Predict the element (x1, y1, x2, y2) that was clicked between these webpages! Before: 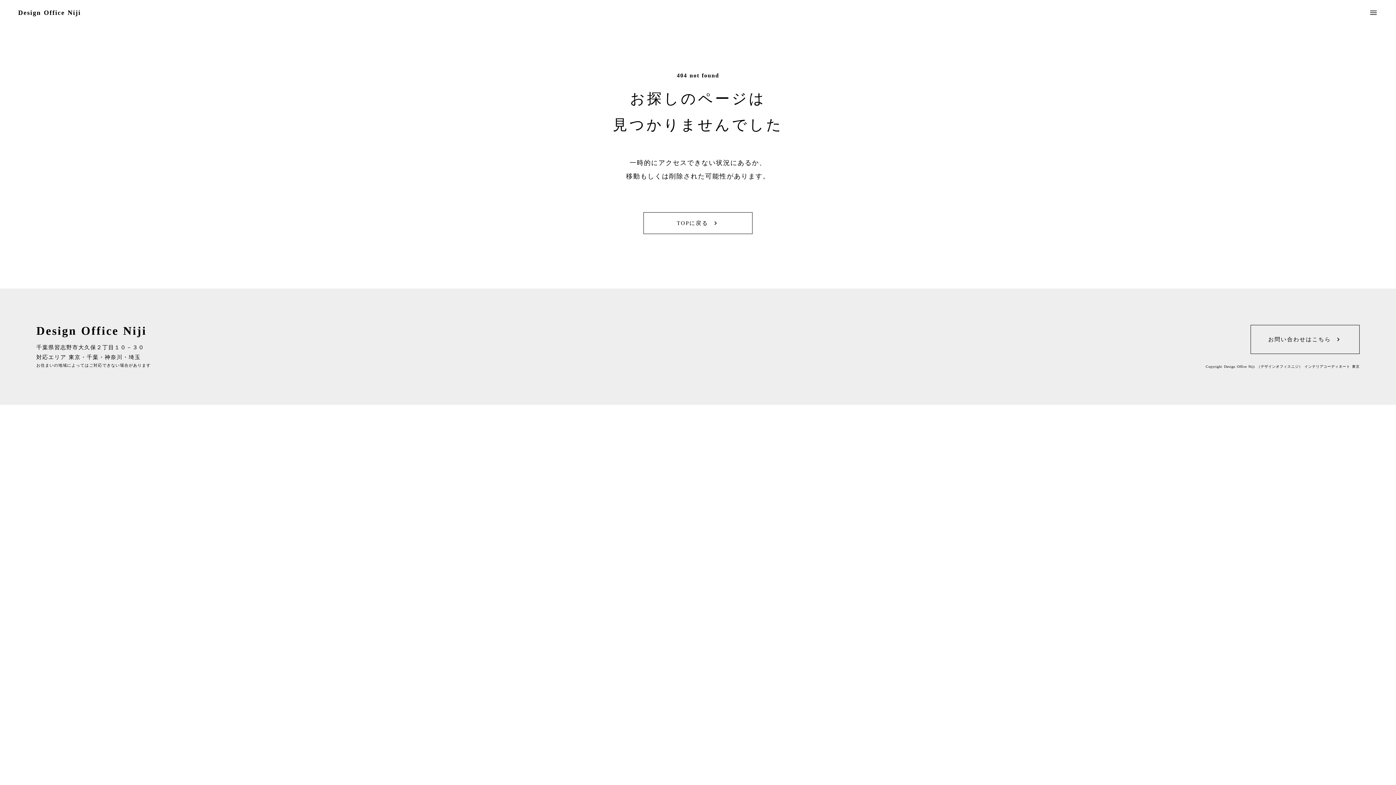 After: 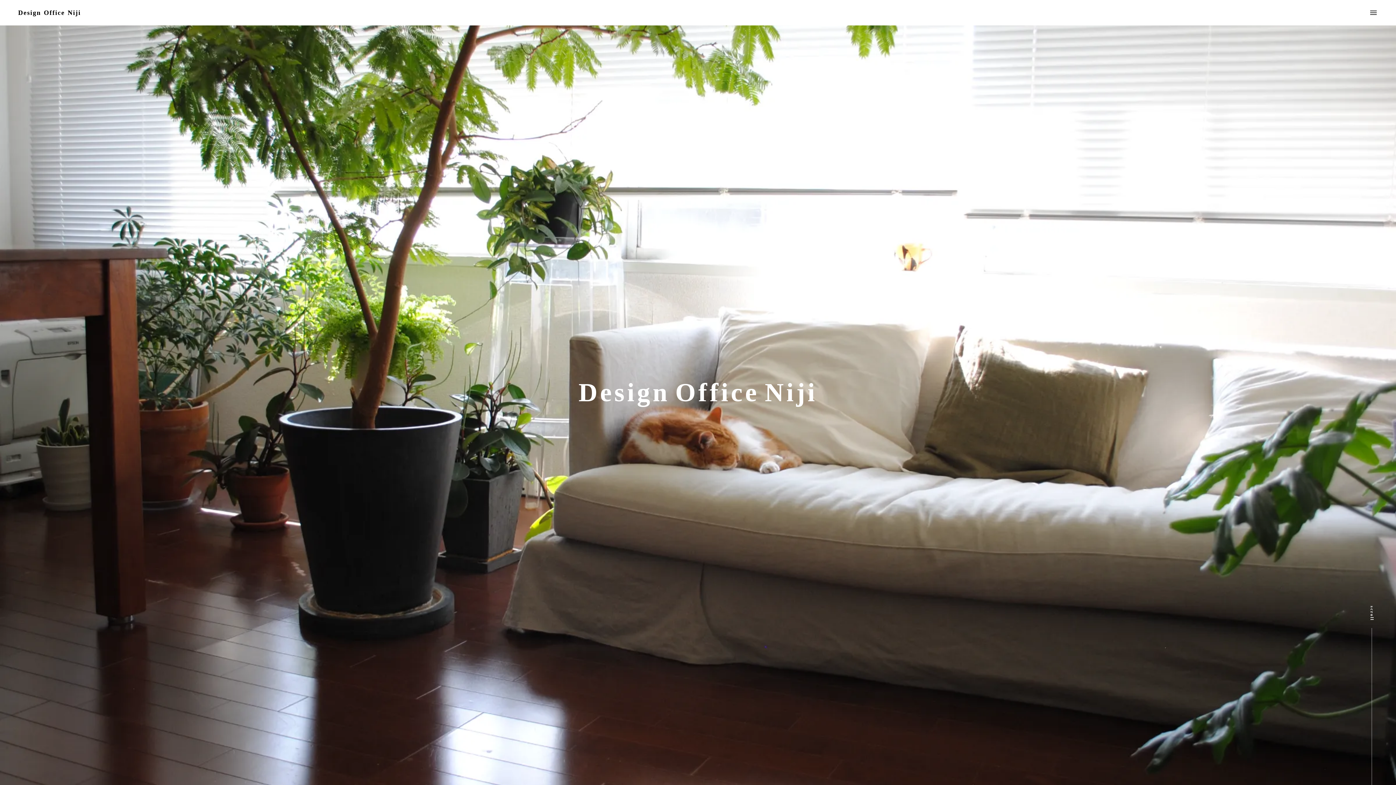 Action: label: TOPに戻る

keyboard_arrow_right bbox: (643, 212, 752, 234)